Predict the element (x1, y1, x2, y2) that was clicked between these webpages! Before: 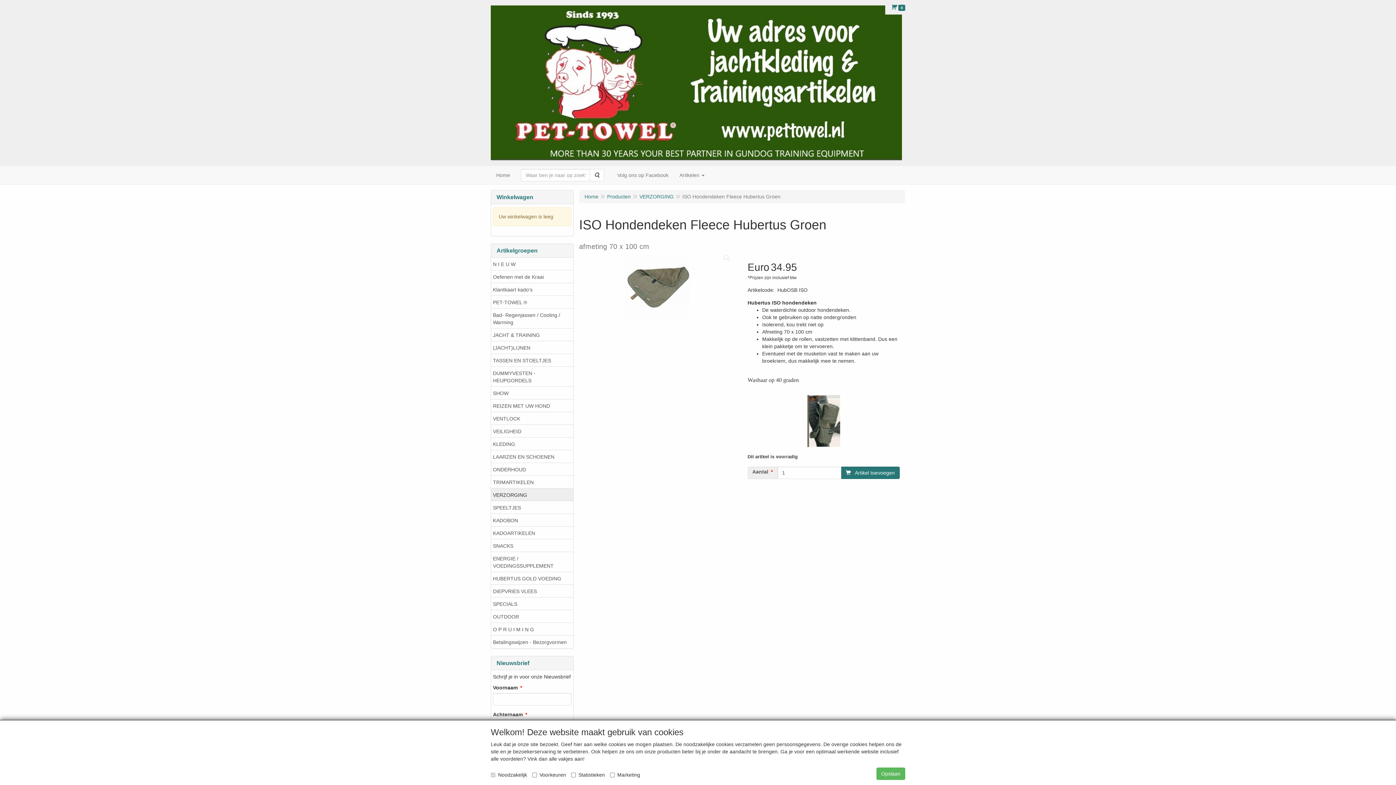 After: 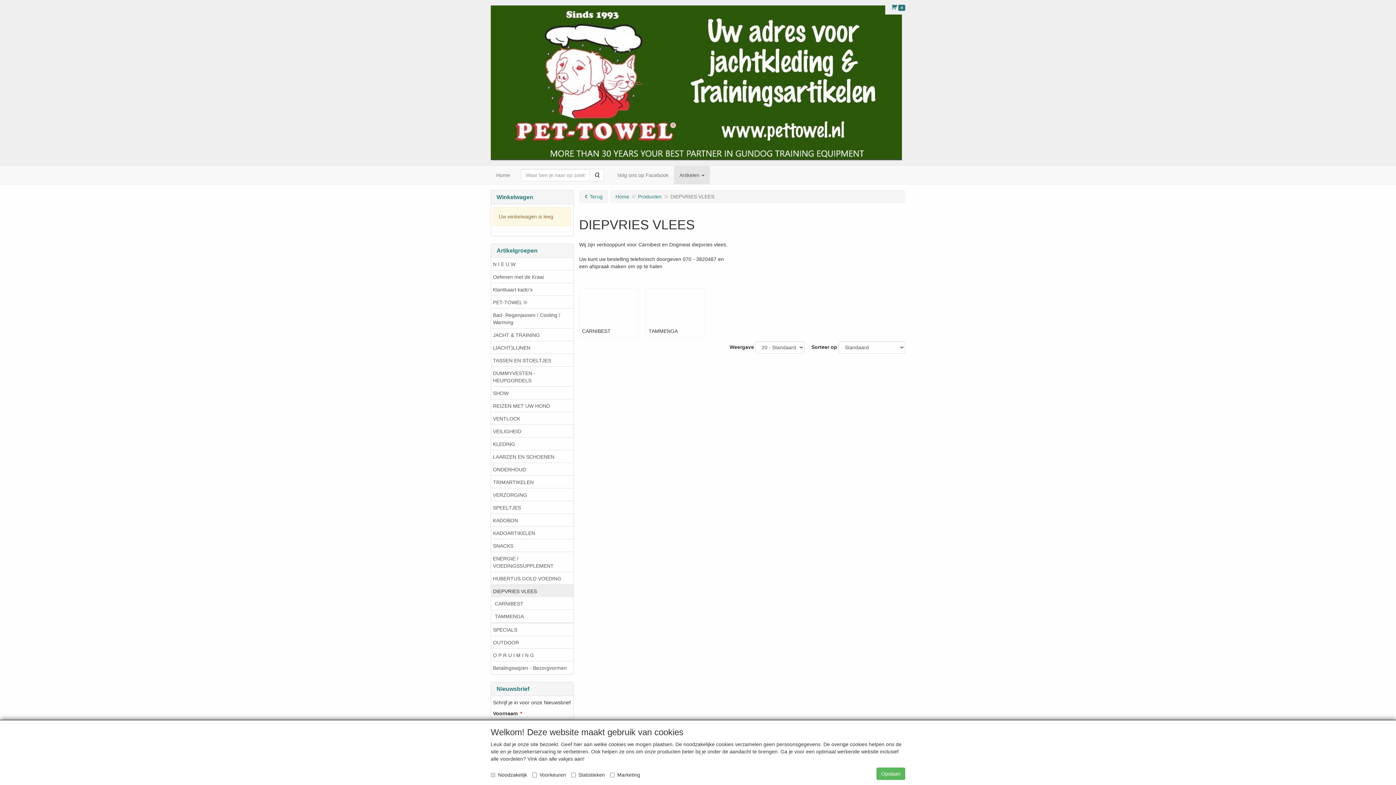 Action: label: DIEPVRIES VLEES bbox: (491, 584, 573, 597)